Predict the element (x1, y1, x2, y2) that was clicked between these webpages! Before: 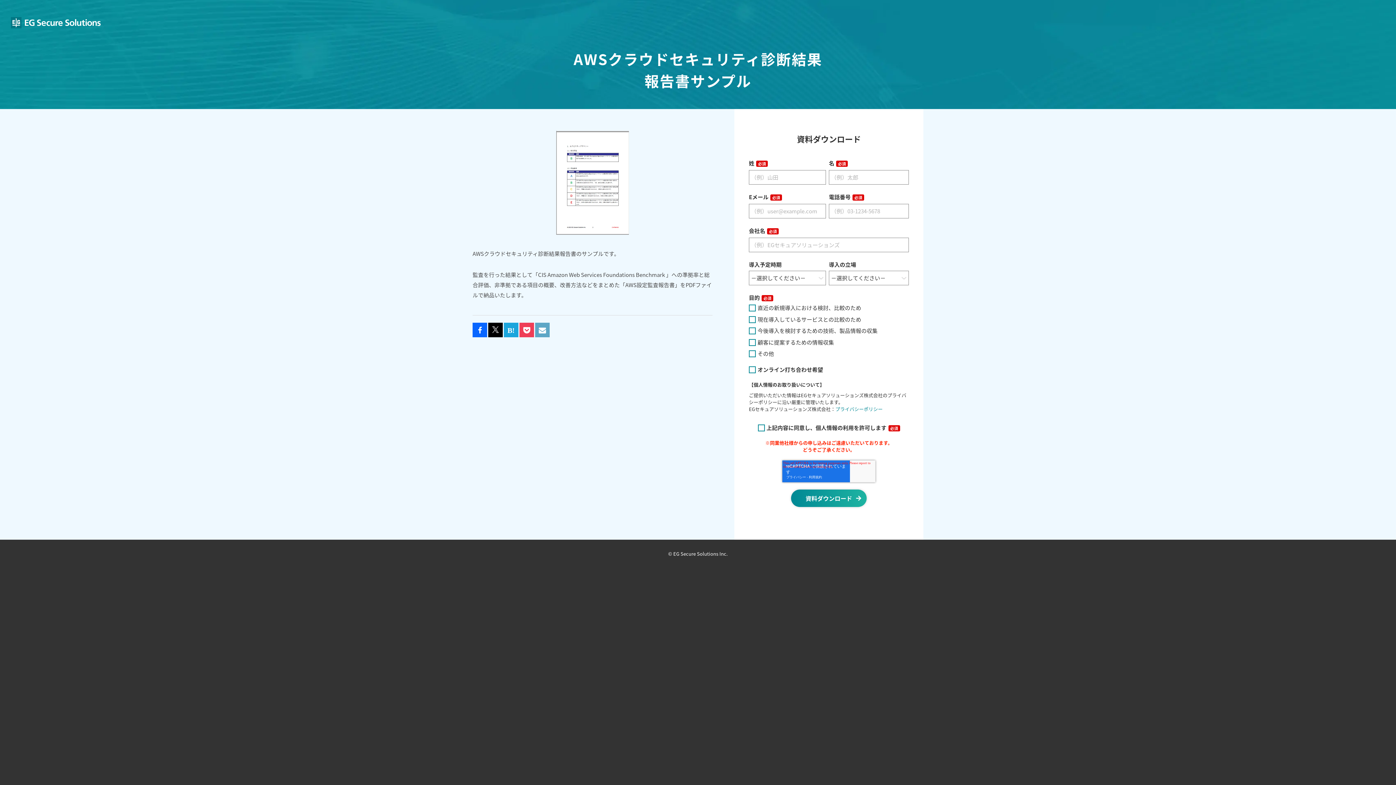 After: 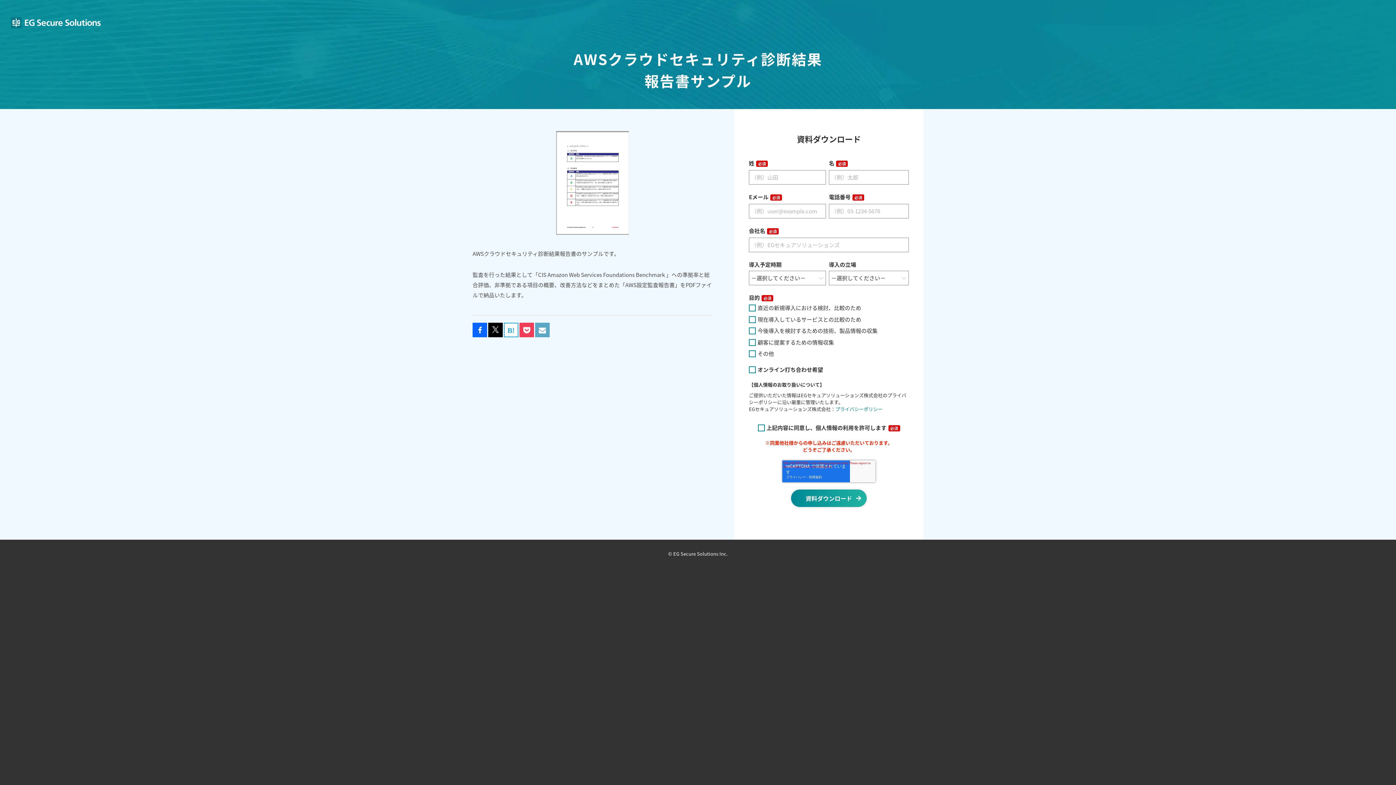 Action: bbox: (507, 325, 514, 334)